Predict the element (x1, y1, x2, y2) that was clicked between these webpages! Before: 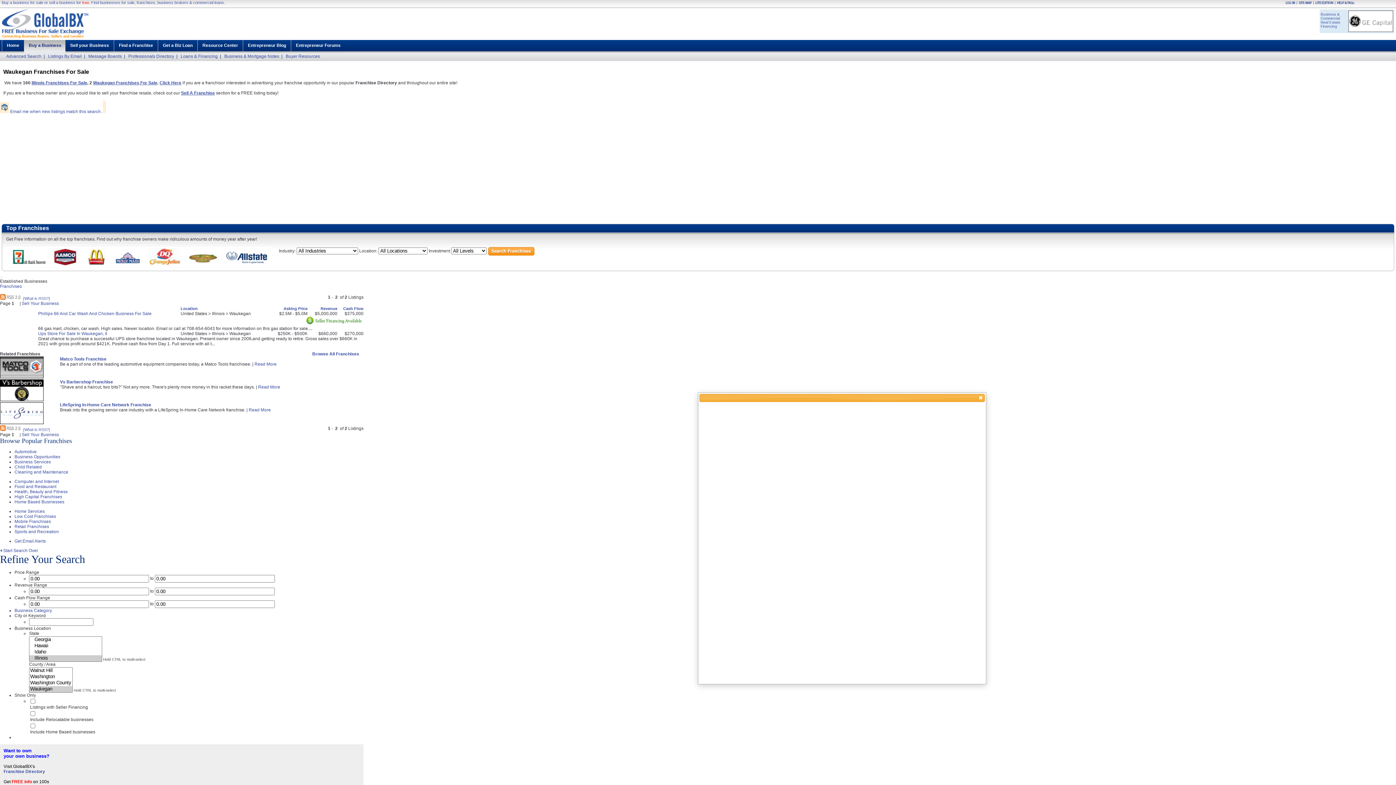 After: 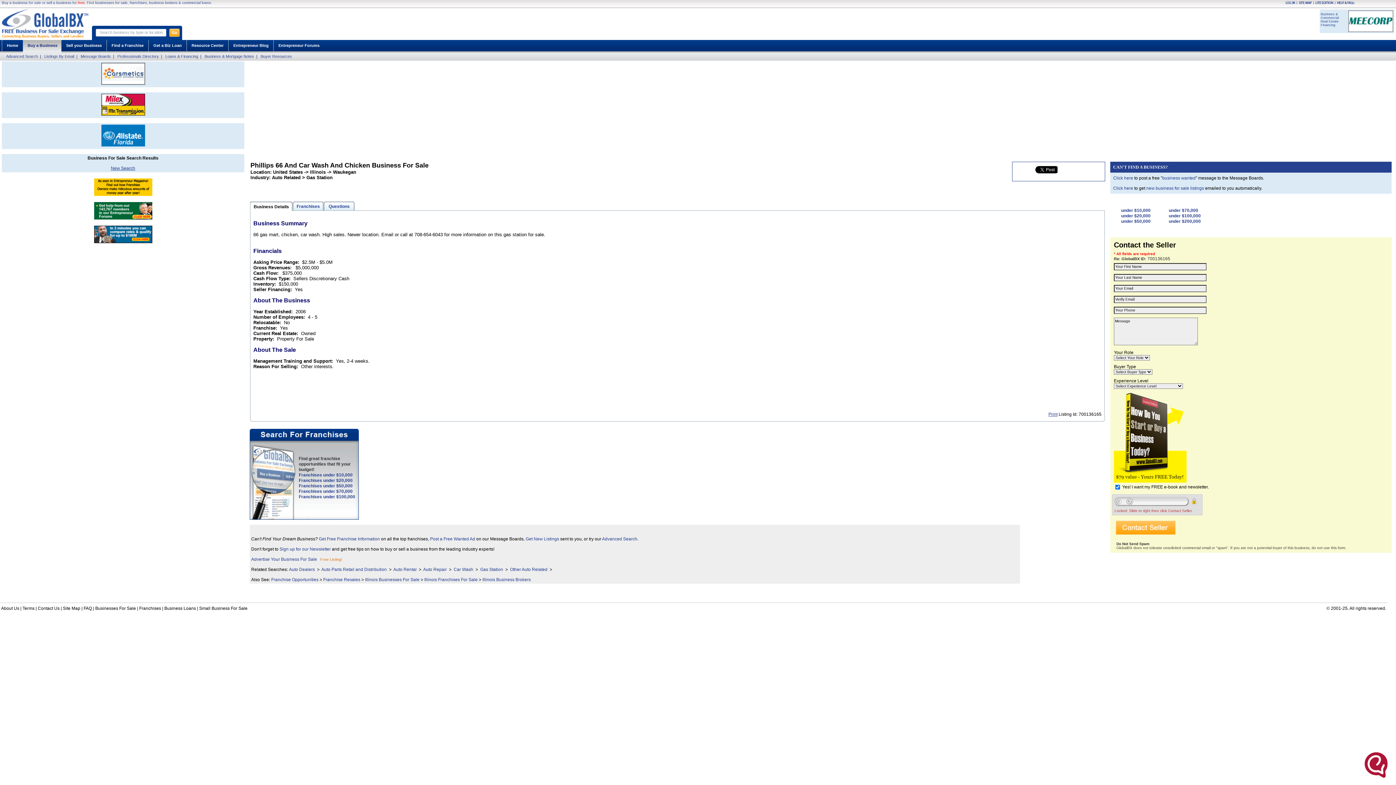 Action: bbox: (38, 311, 151, 316) label: Phillips 66 And Car Wash And Chicken Business For Sale